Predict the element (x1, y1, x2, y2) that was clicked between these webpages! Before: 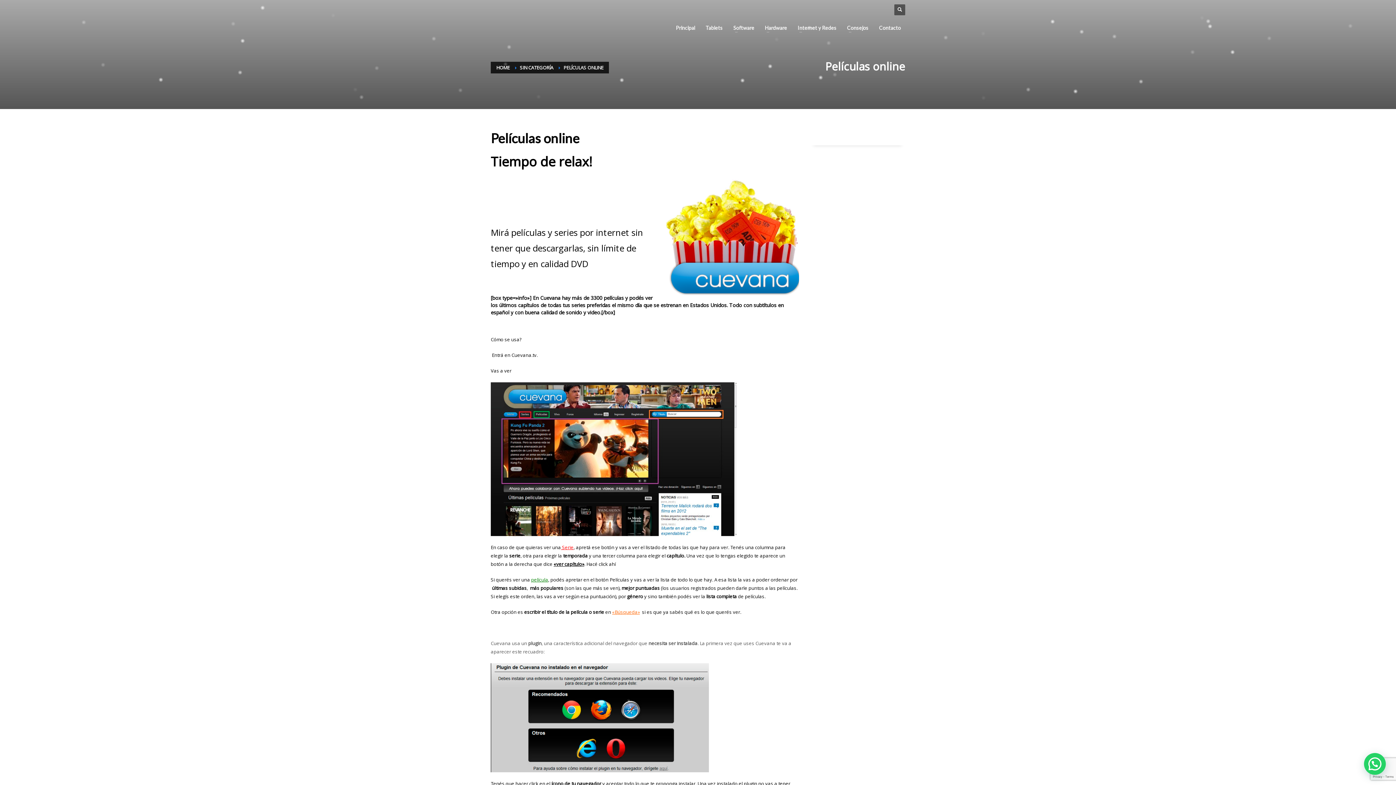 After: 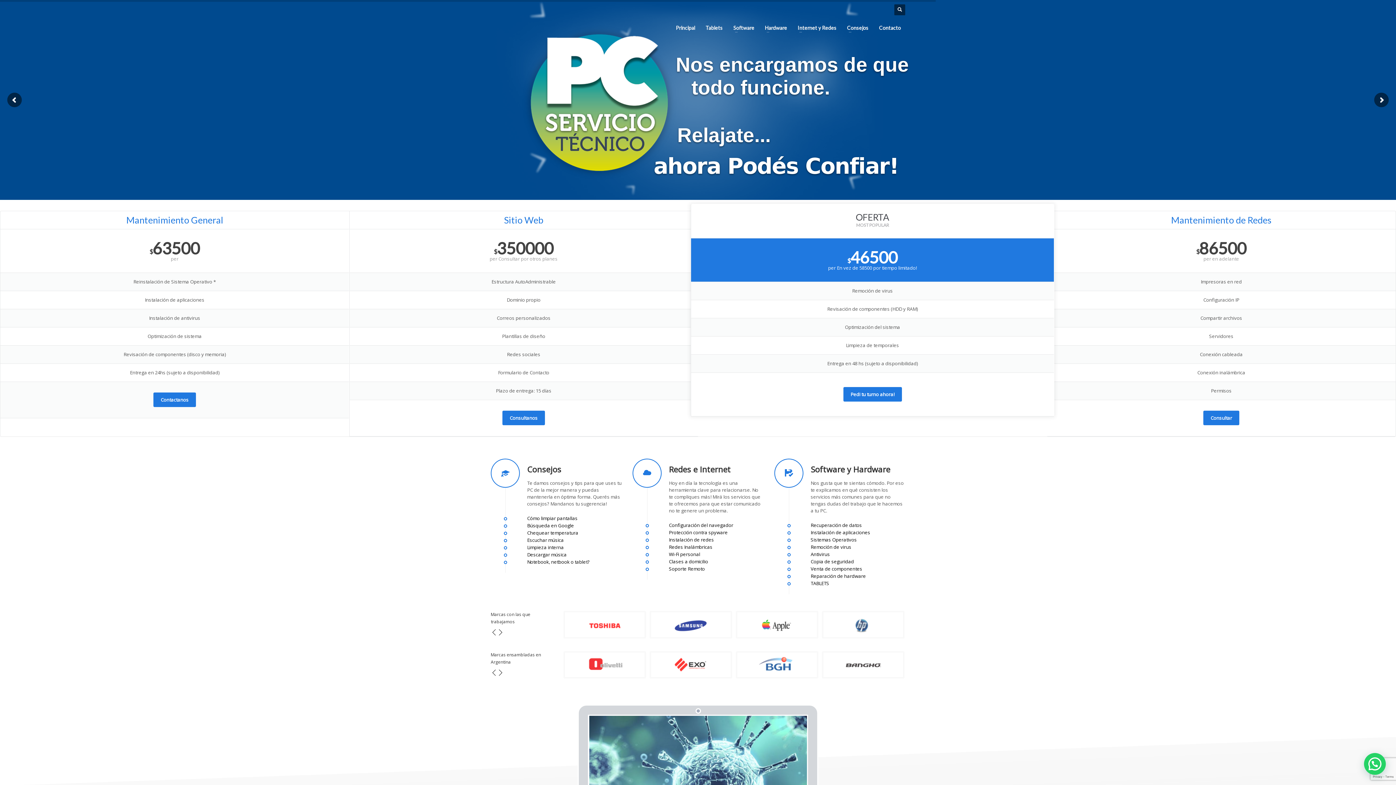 Action: label: HOME bbox: (496, 64, 509, 70)